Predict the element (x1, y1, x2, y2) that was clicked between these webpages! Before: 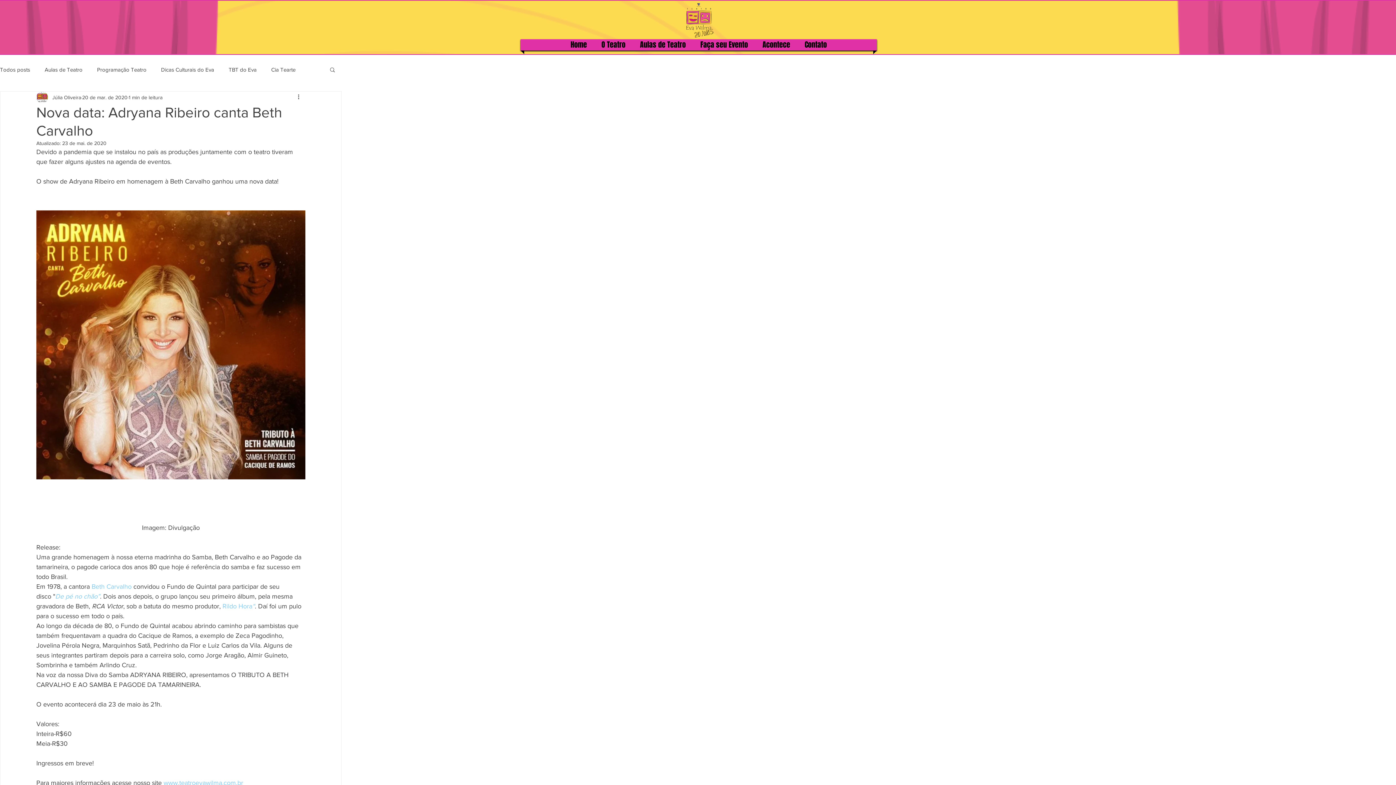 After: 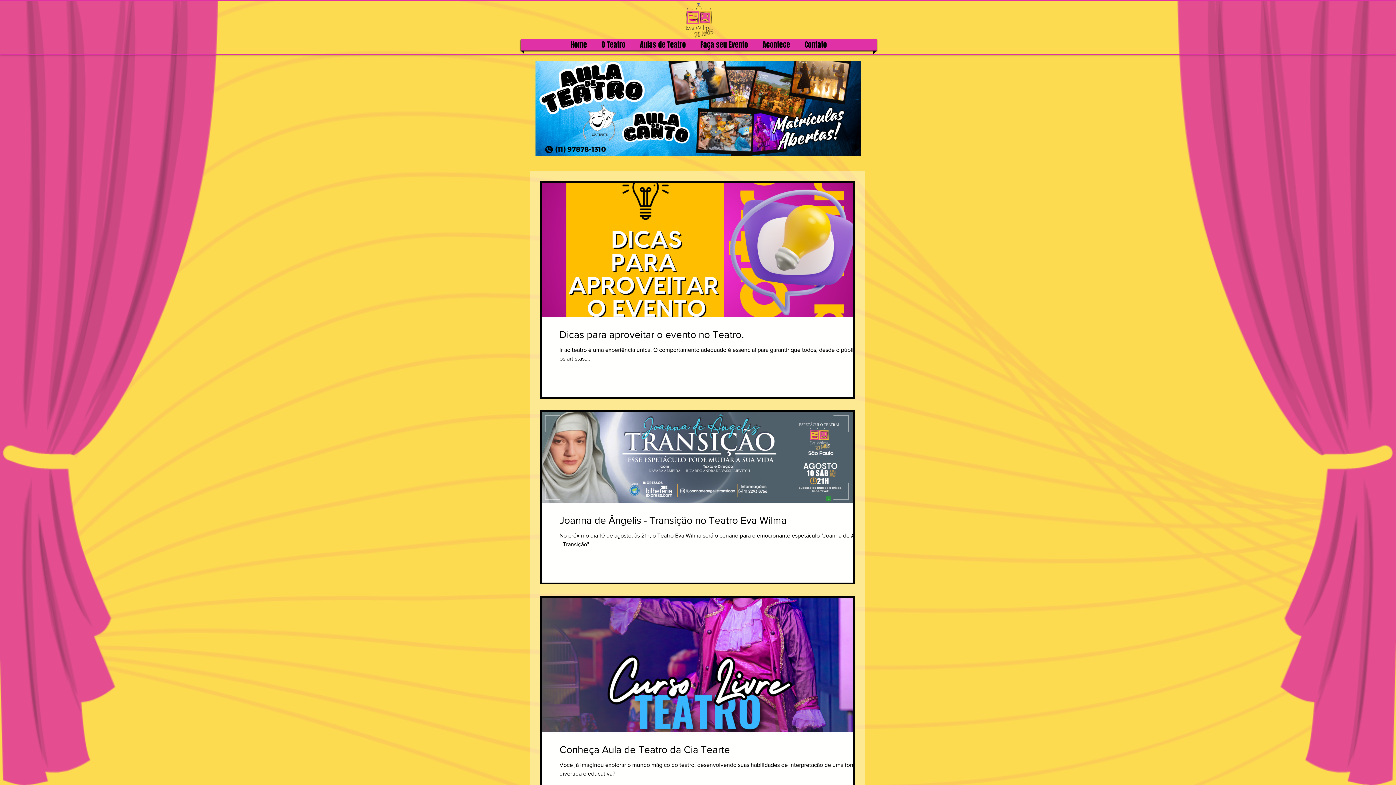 Action: label: Todos posts bbox: (0, 65, 30, 73)